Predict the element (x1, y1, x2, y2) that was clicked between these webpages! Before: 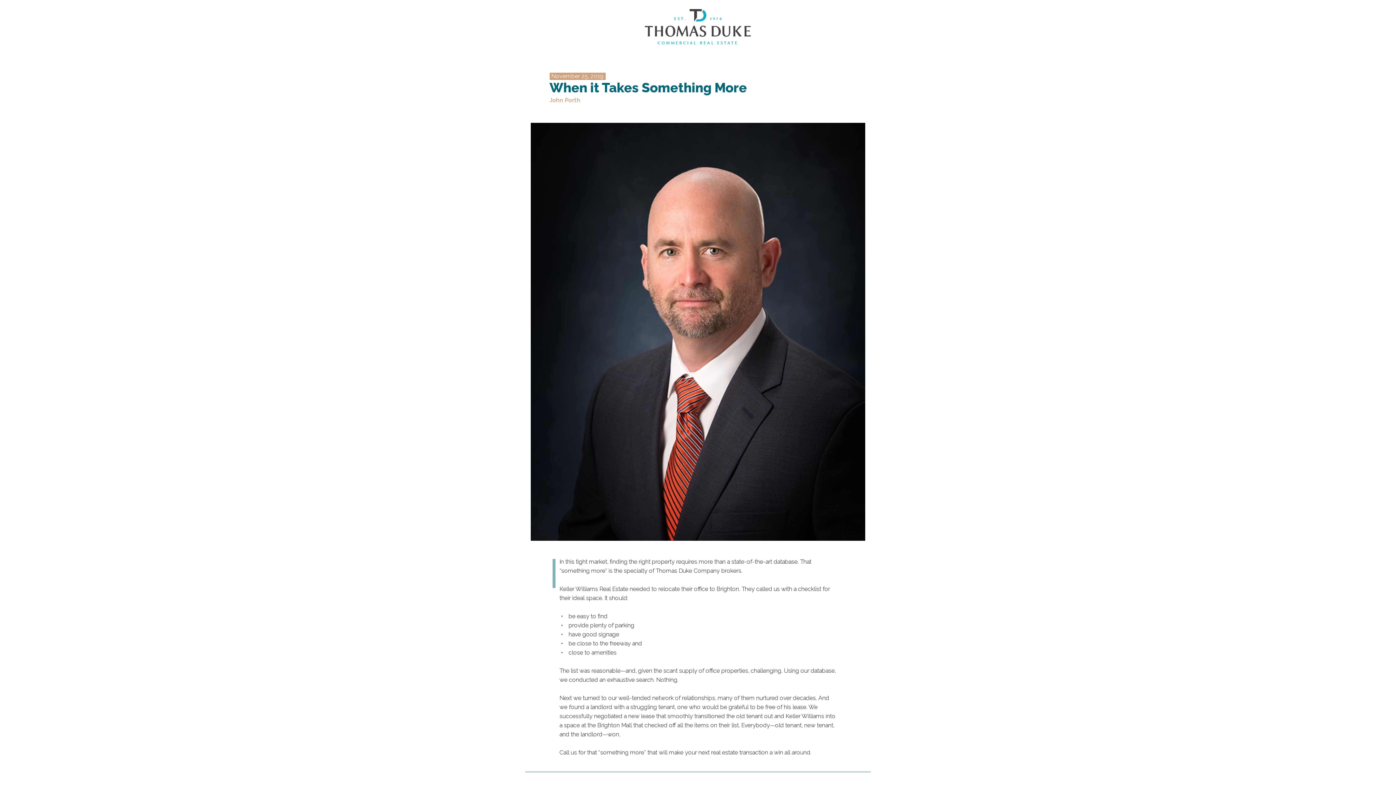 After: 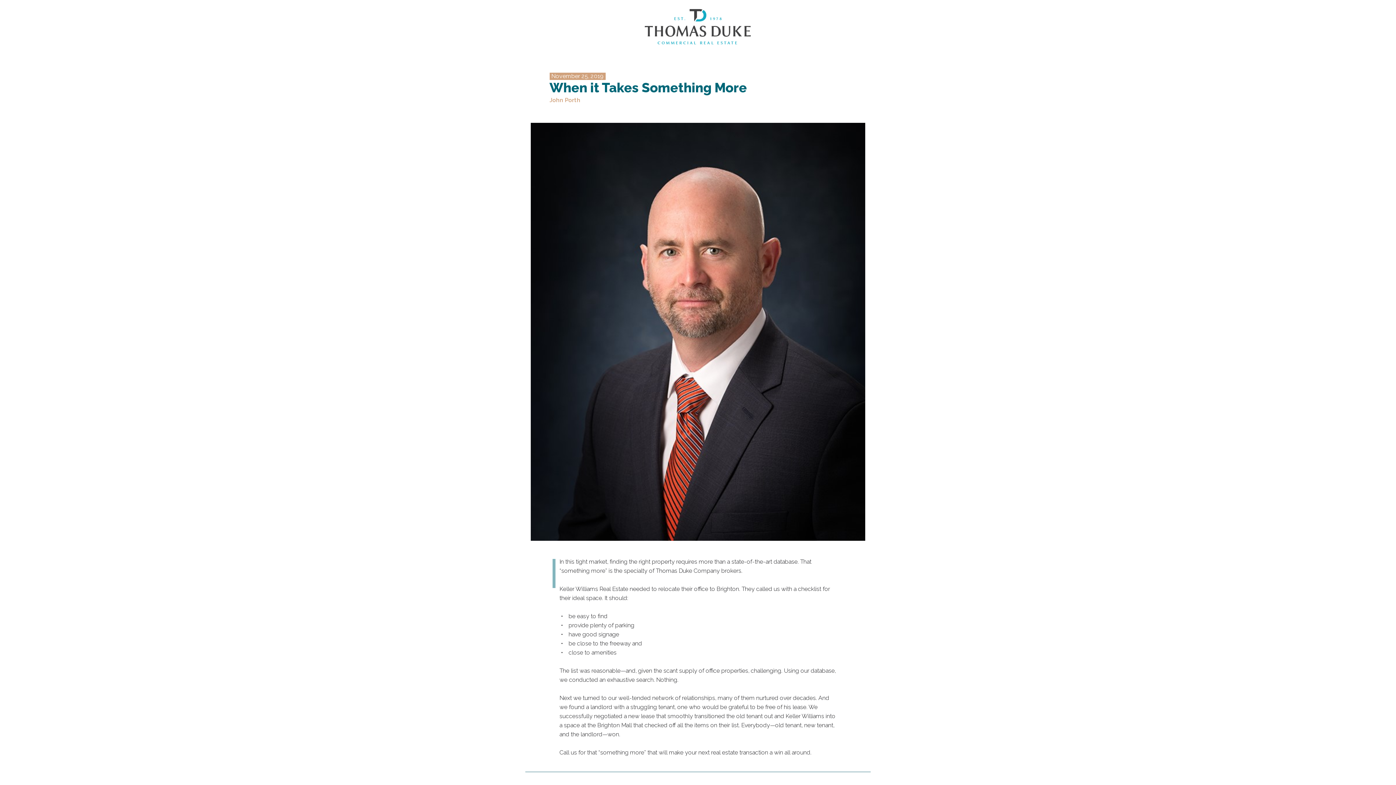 Action: bbox: (15, 350, 41, 368)